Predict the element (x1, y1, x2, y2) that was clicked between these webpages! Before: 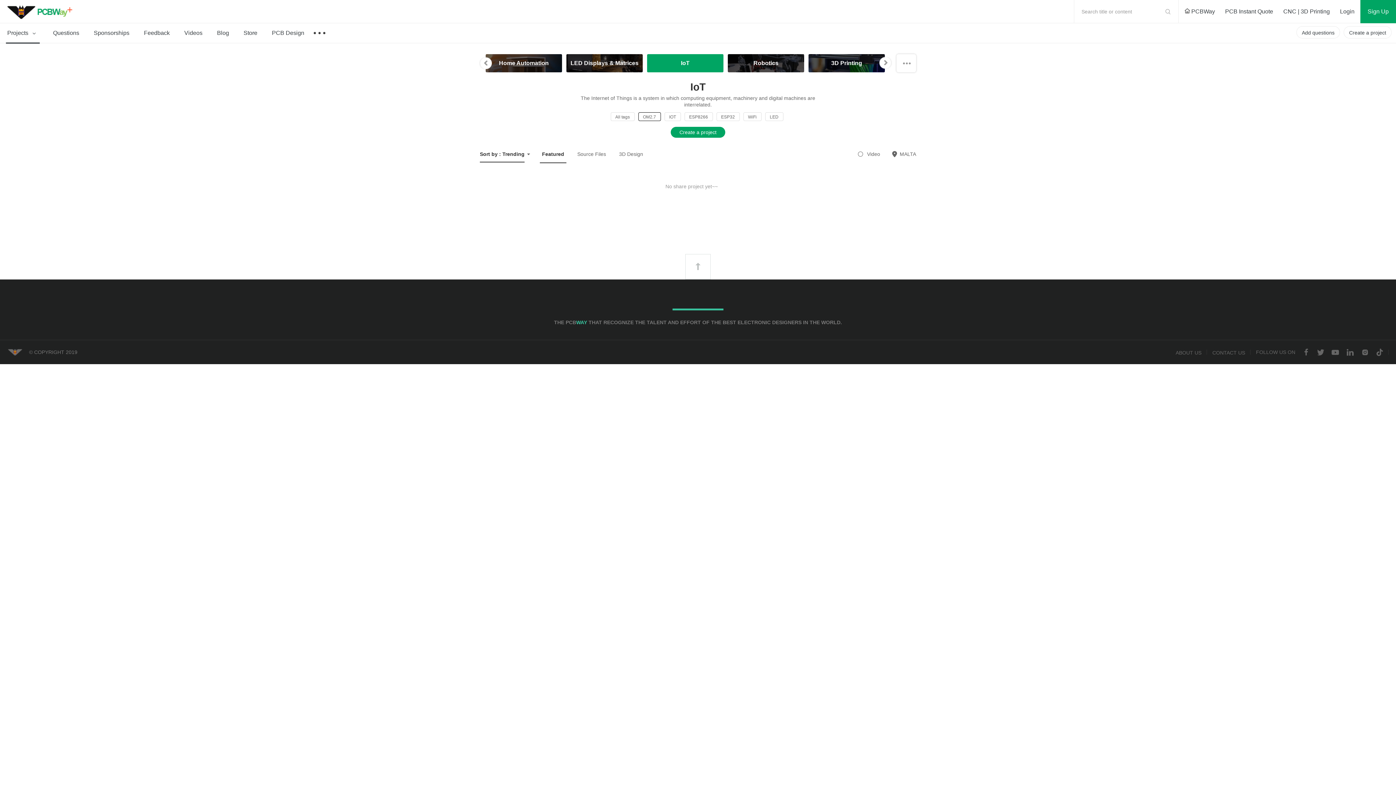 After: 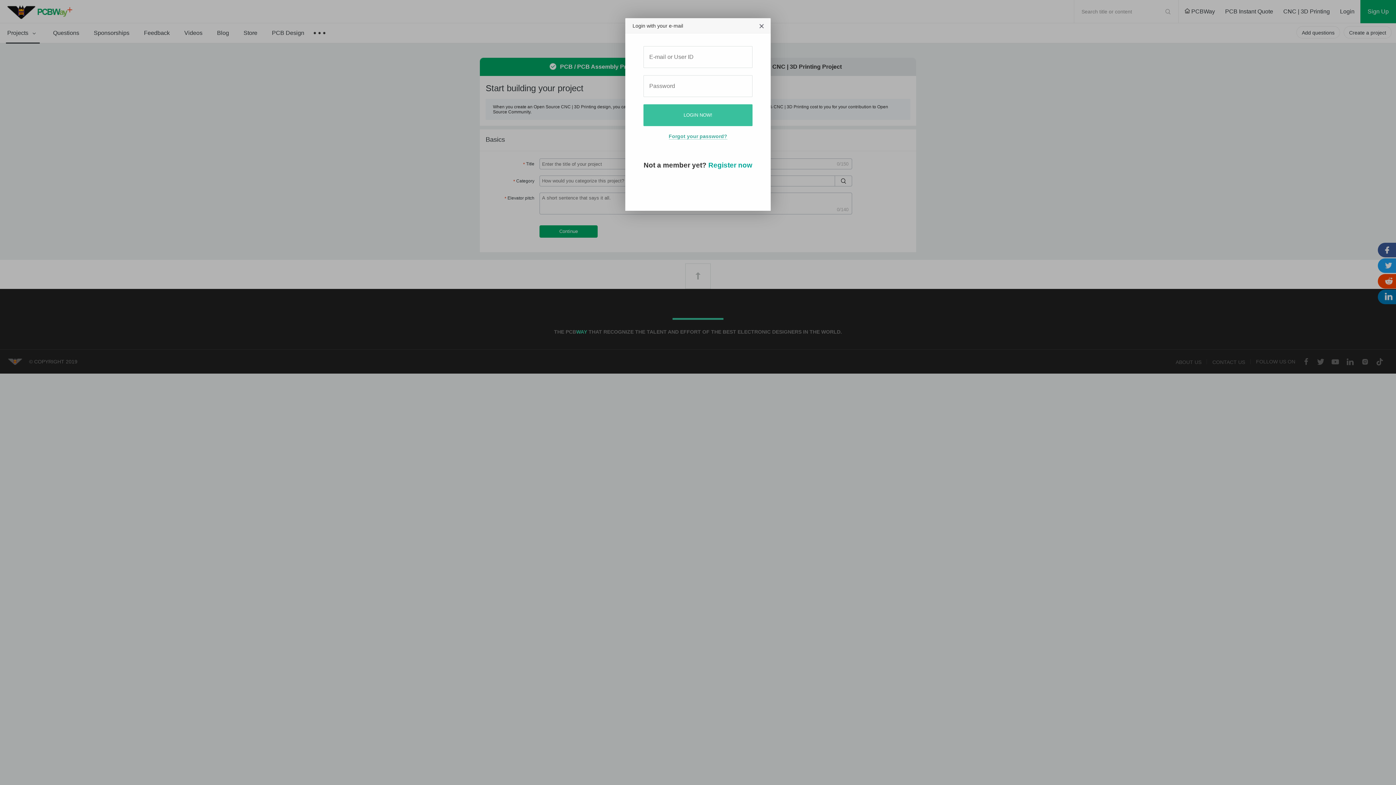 Action: bbox: (1344, 26, 1392, 38) label: Create a project